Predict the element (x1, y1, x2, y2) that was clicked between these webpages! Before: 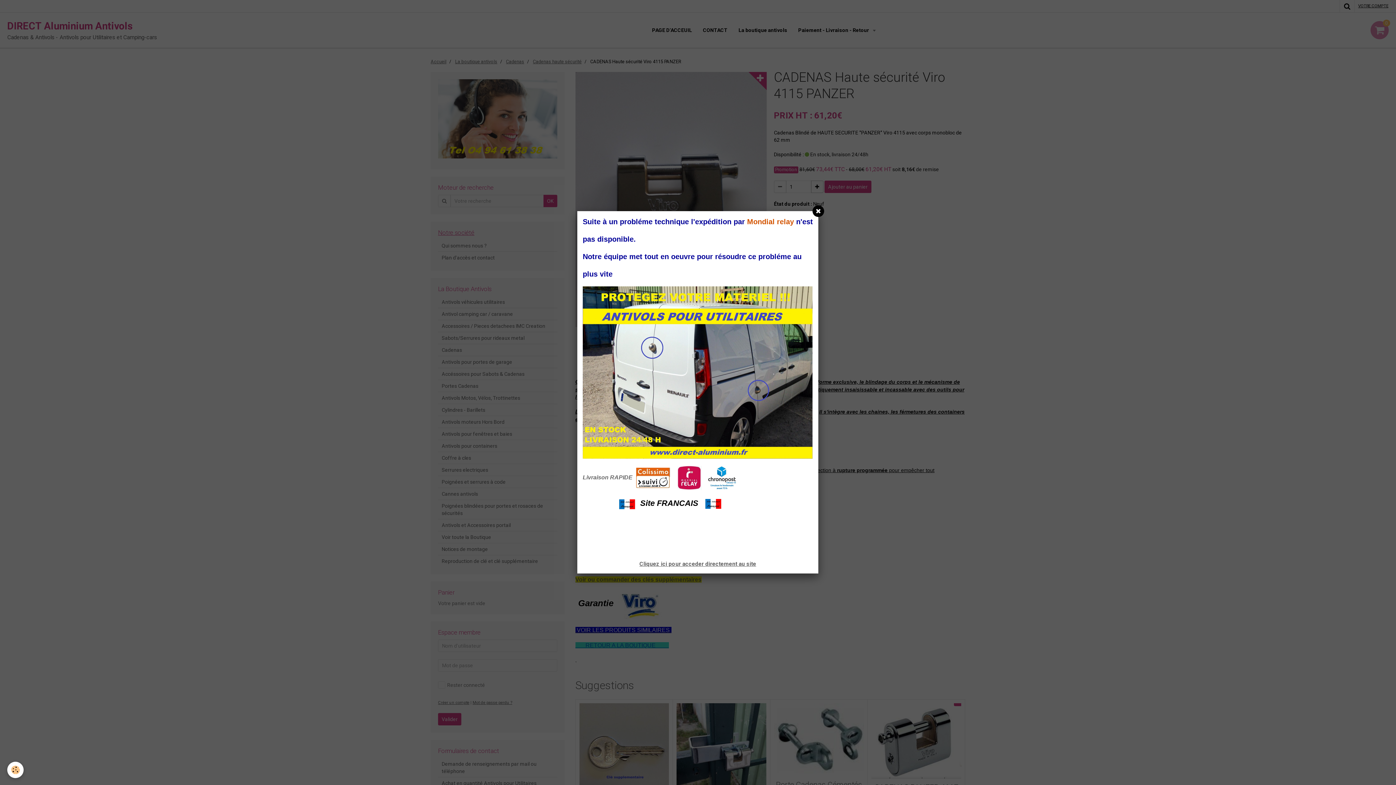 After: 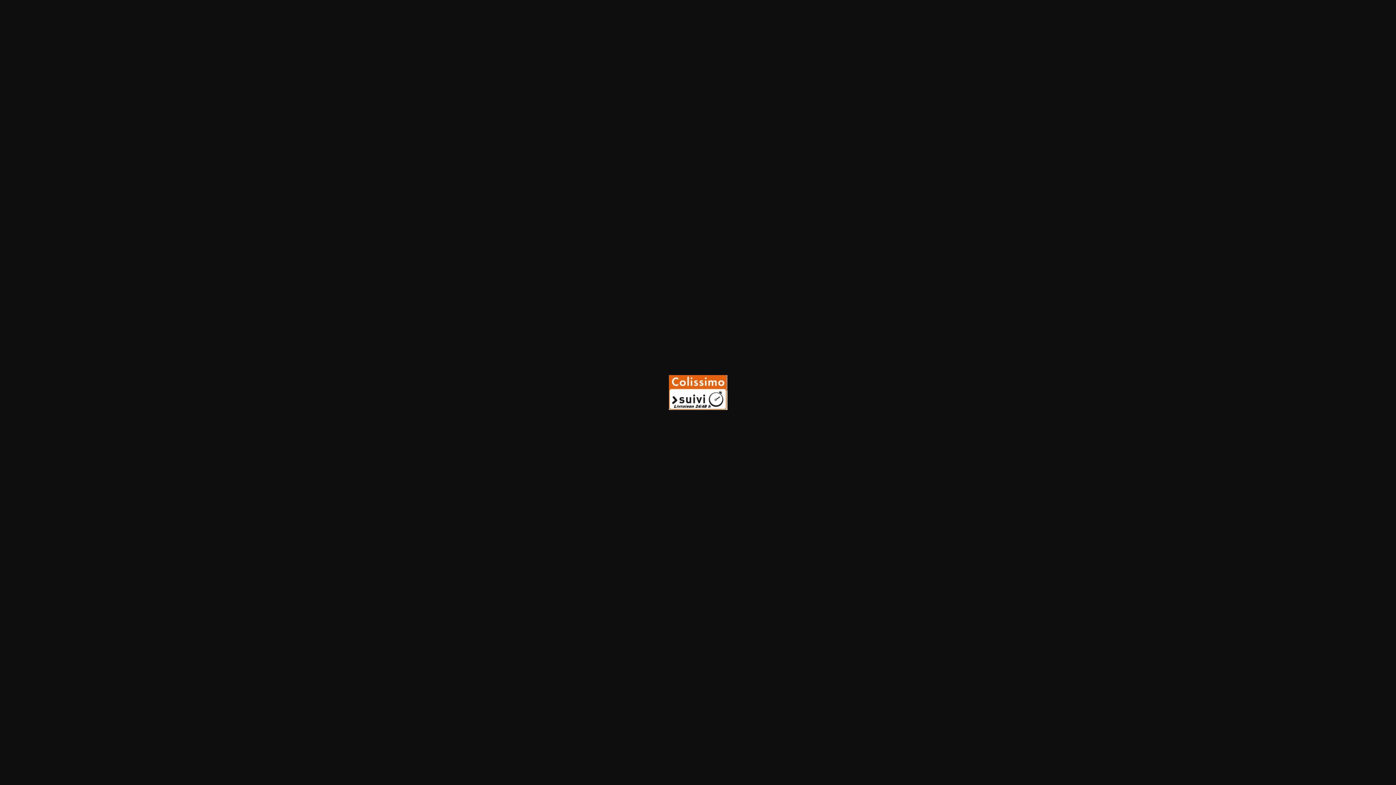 Action: bbox: (636, 474, 670, 480)